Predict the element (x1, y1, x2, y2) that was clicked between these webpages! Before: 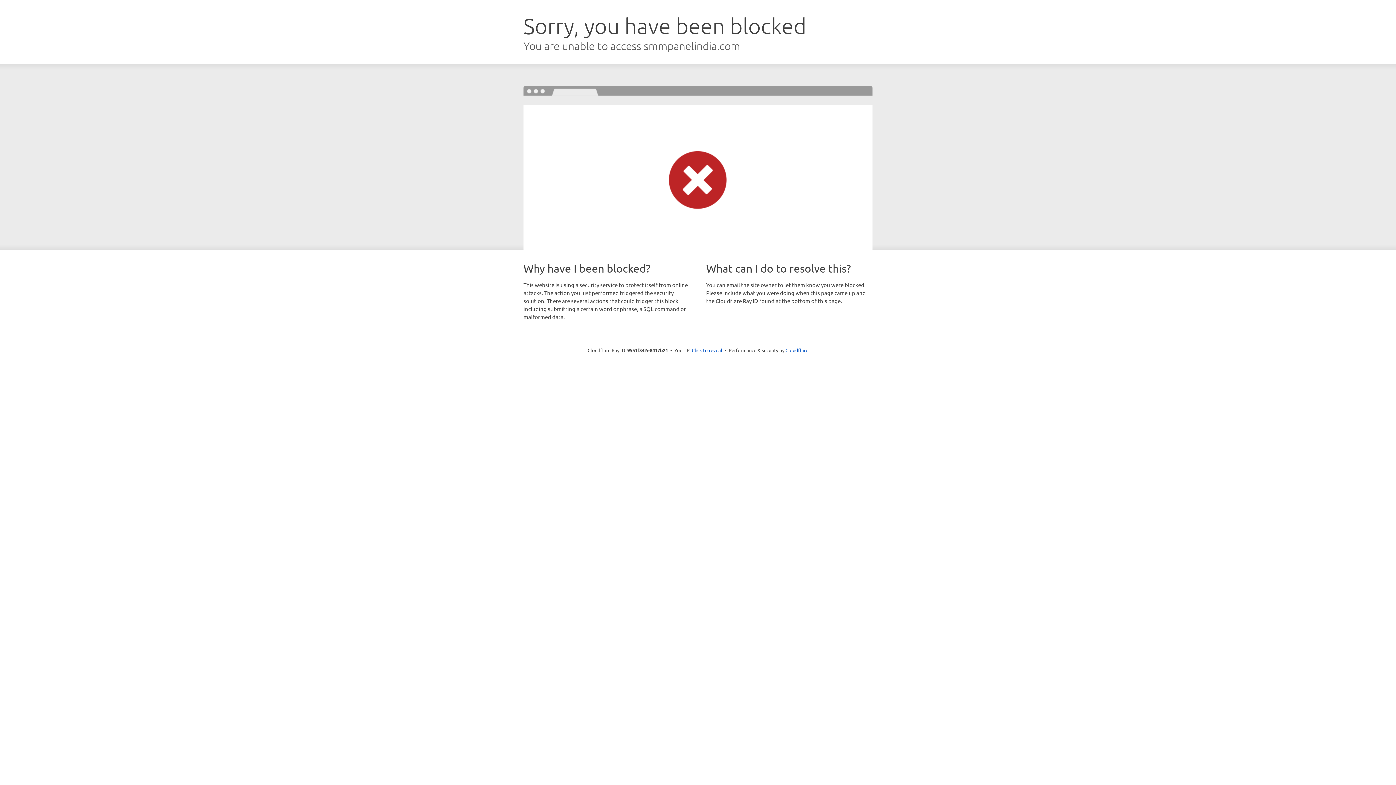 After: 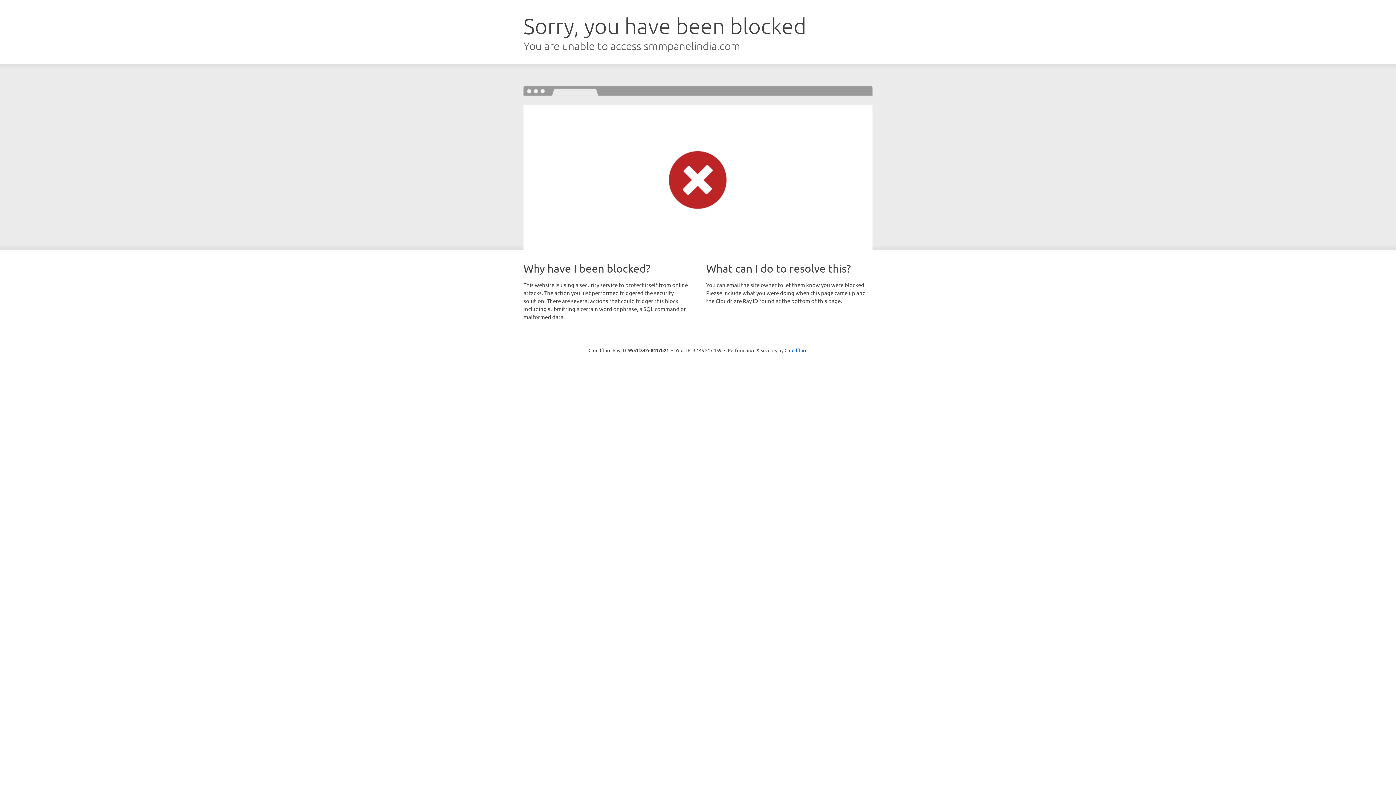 Action: bbox: (692, 346, 722, 353) label: Click to reveal